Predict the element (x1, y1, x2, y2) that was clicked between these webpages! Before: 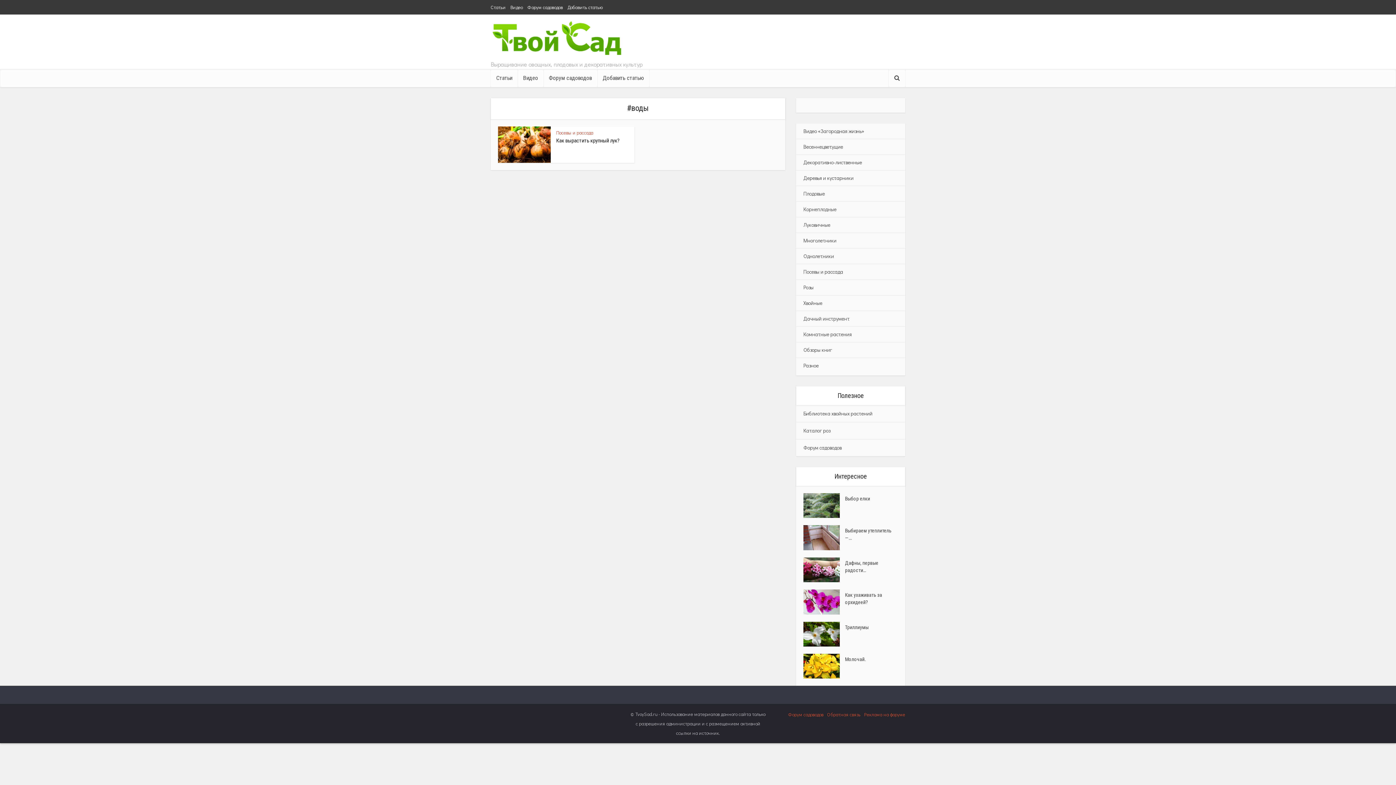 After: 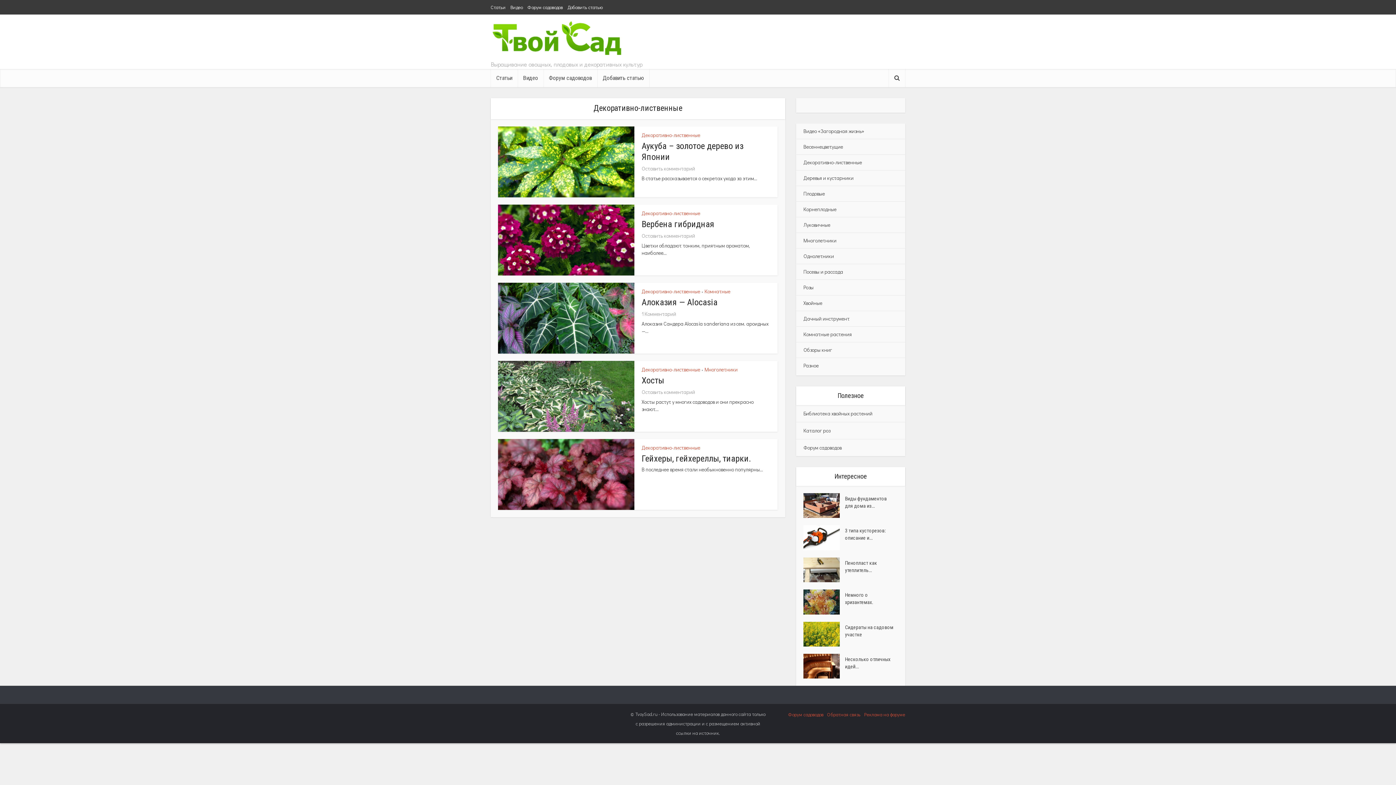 Action: label: Декоративно-лиственные bbox: (796, 154, 869, 170)